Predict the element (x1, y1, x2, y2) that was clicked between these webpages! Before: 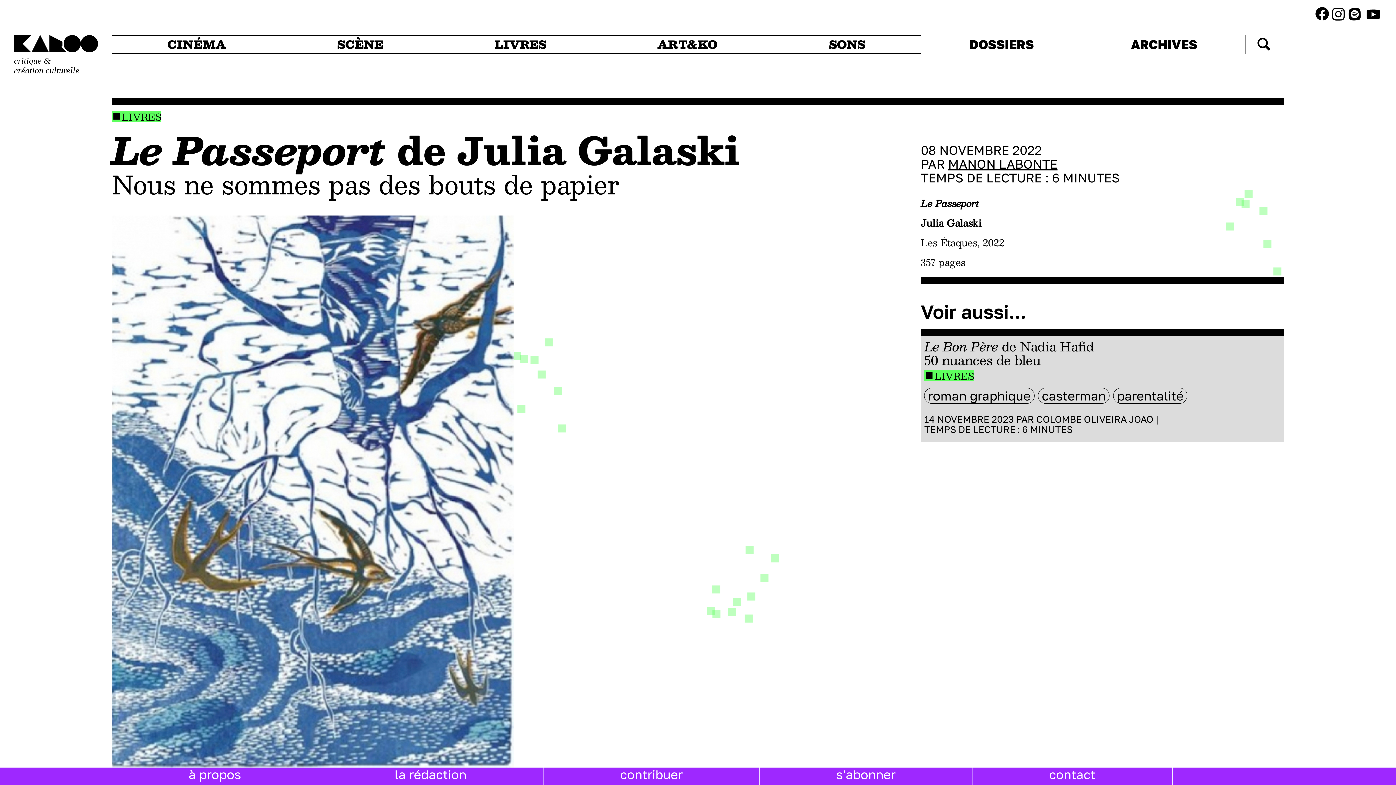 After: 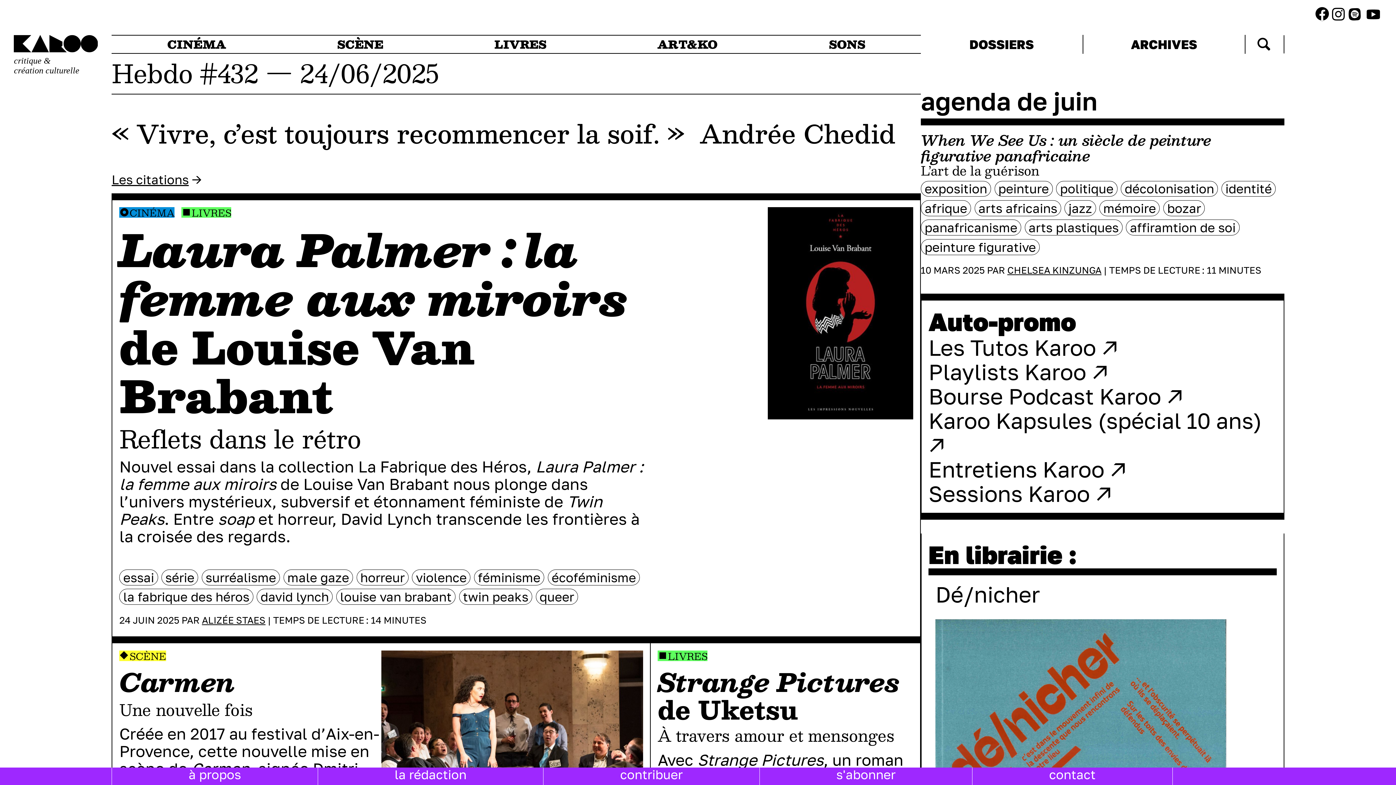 Action: label: critique &
création culturelle bbox: (13, 34, 97, 75)